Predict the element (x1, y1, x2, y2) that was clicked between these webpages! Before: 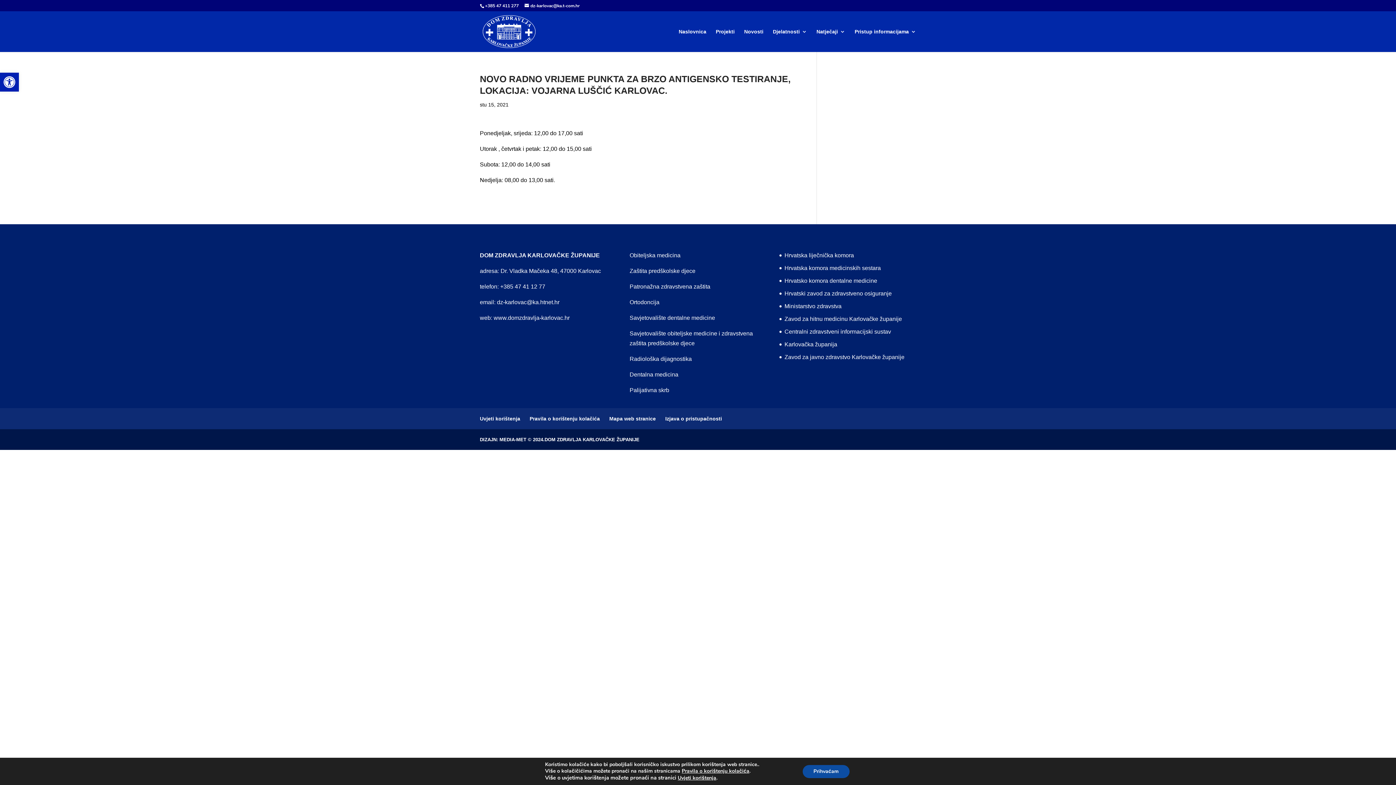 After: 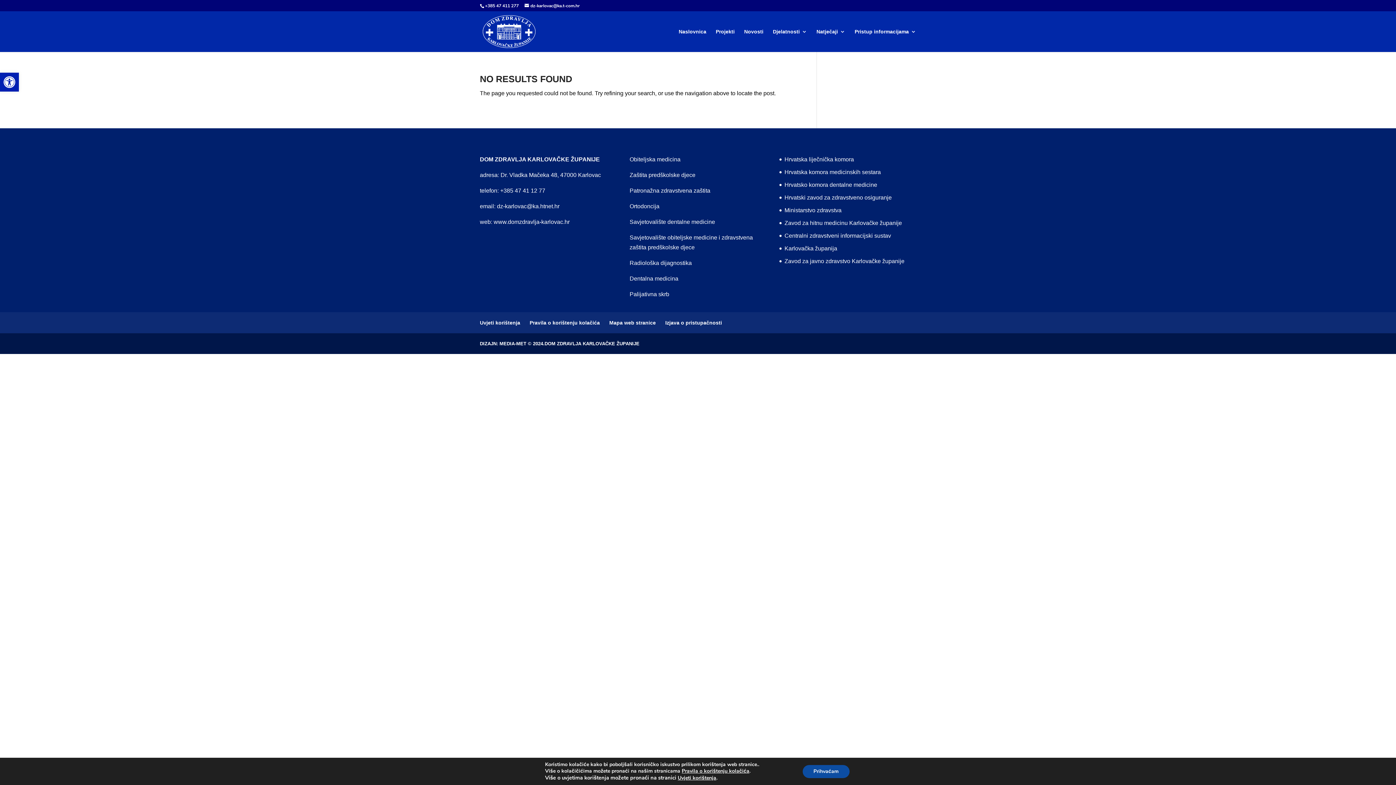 Action: label: www.domzdravlja-karlovac.hr bbox: (493, 314, 569, 321)